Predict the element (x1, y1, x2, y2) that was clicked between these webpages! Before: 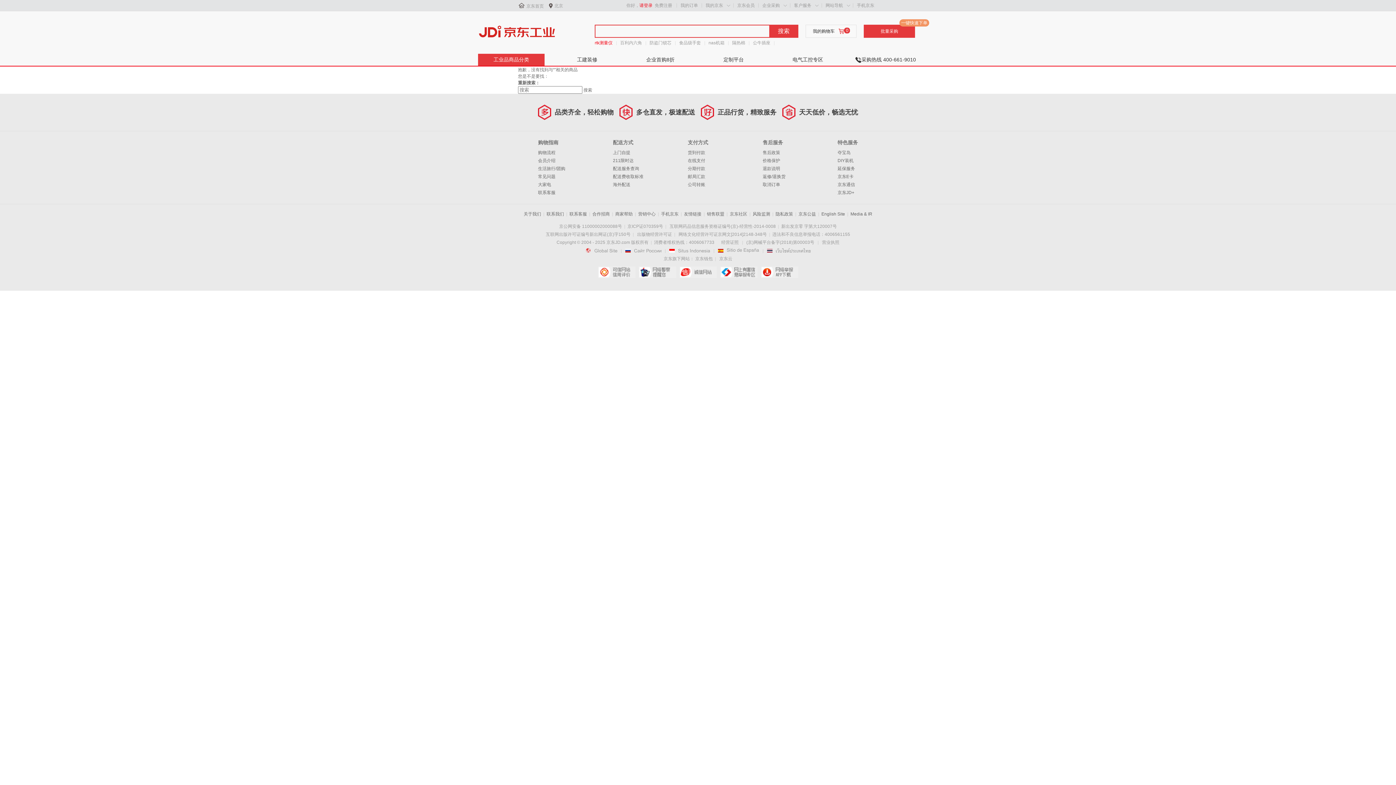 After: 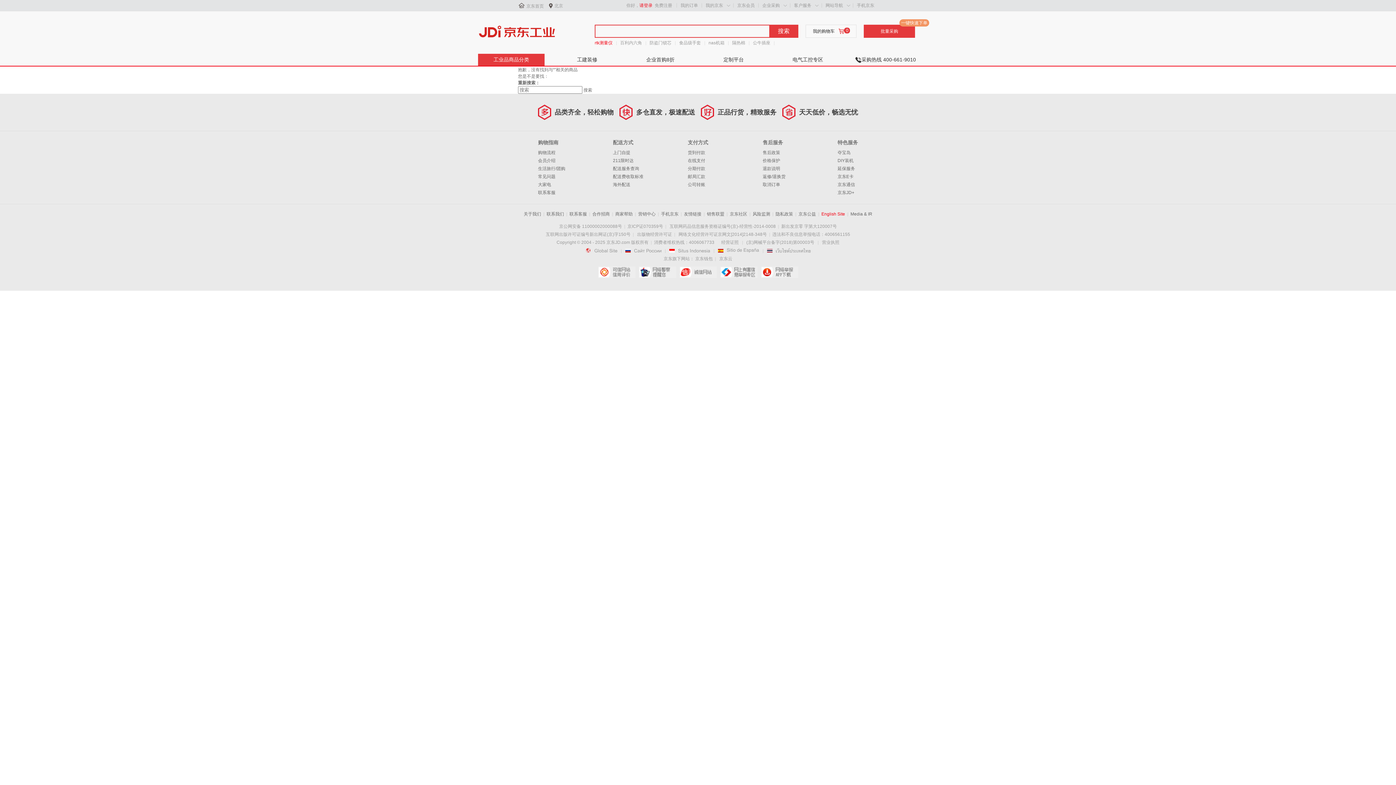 Action: label: English Site bbox: (821, 211, 845, 216)